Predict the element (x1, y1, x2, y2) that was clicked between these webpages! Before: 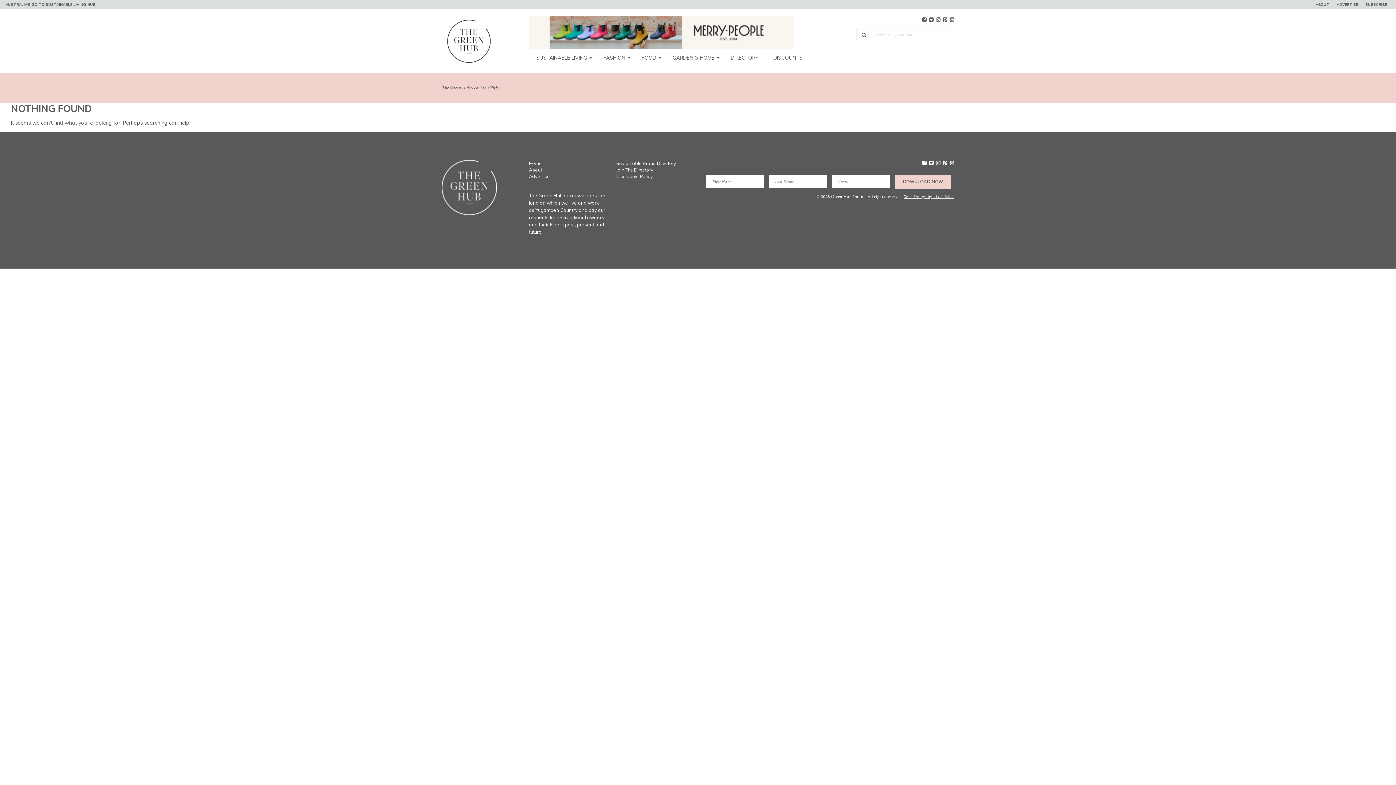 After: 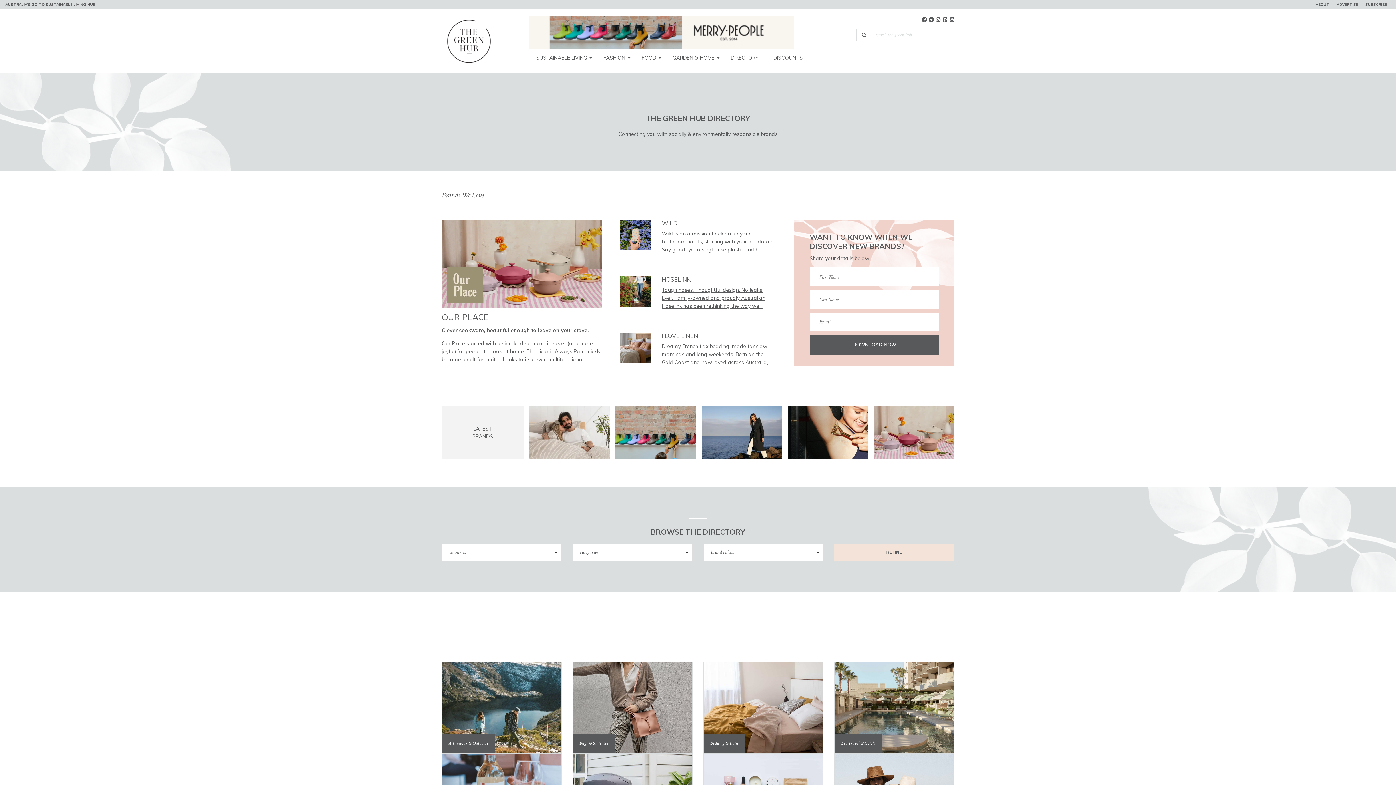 Action: label: DIRECTORY bbox: (723, 48, 766, 66)